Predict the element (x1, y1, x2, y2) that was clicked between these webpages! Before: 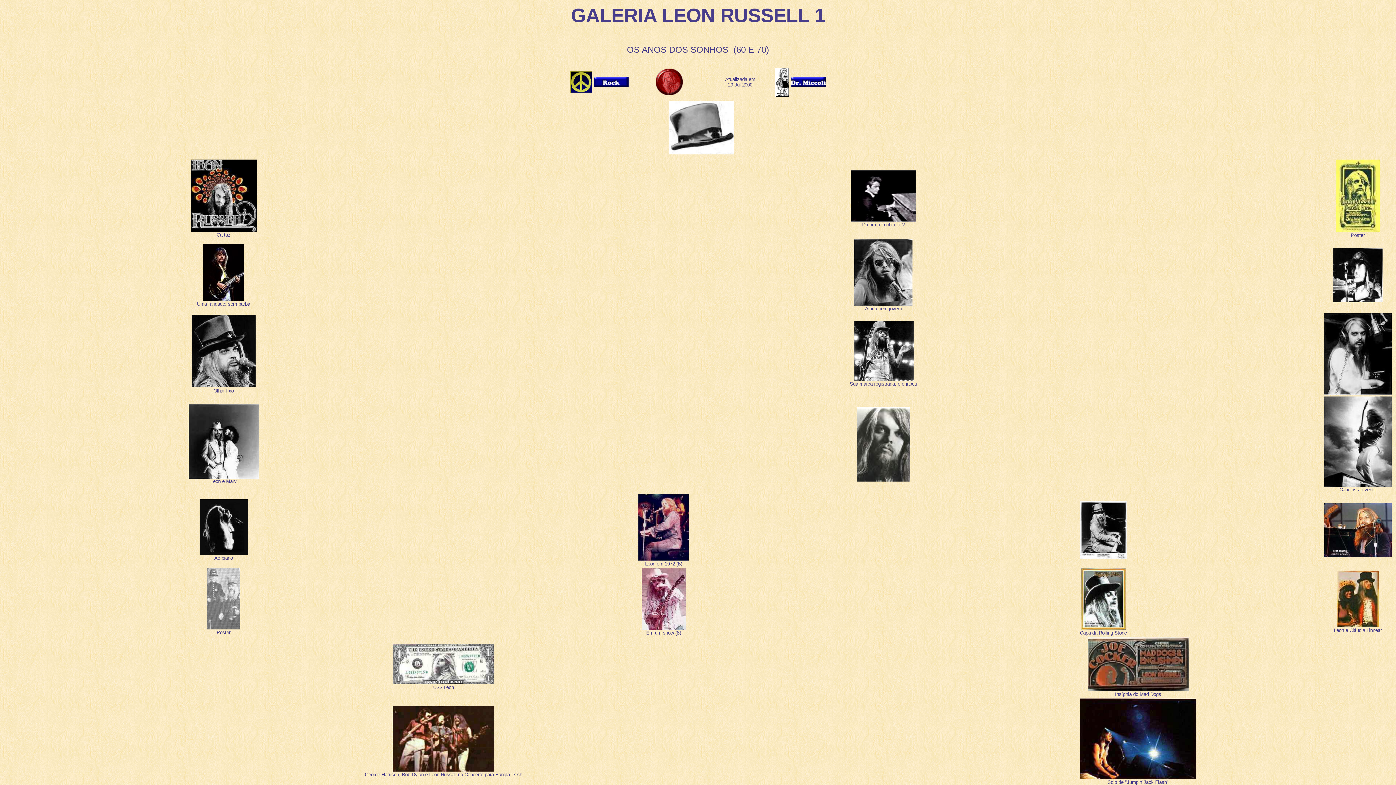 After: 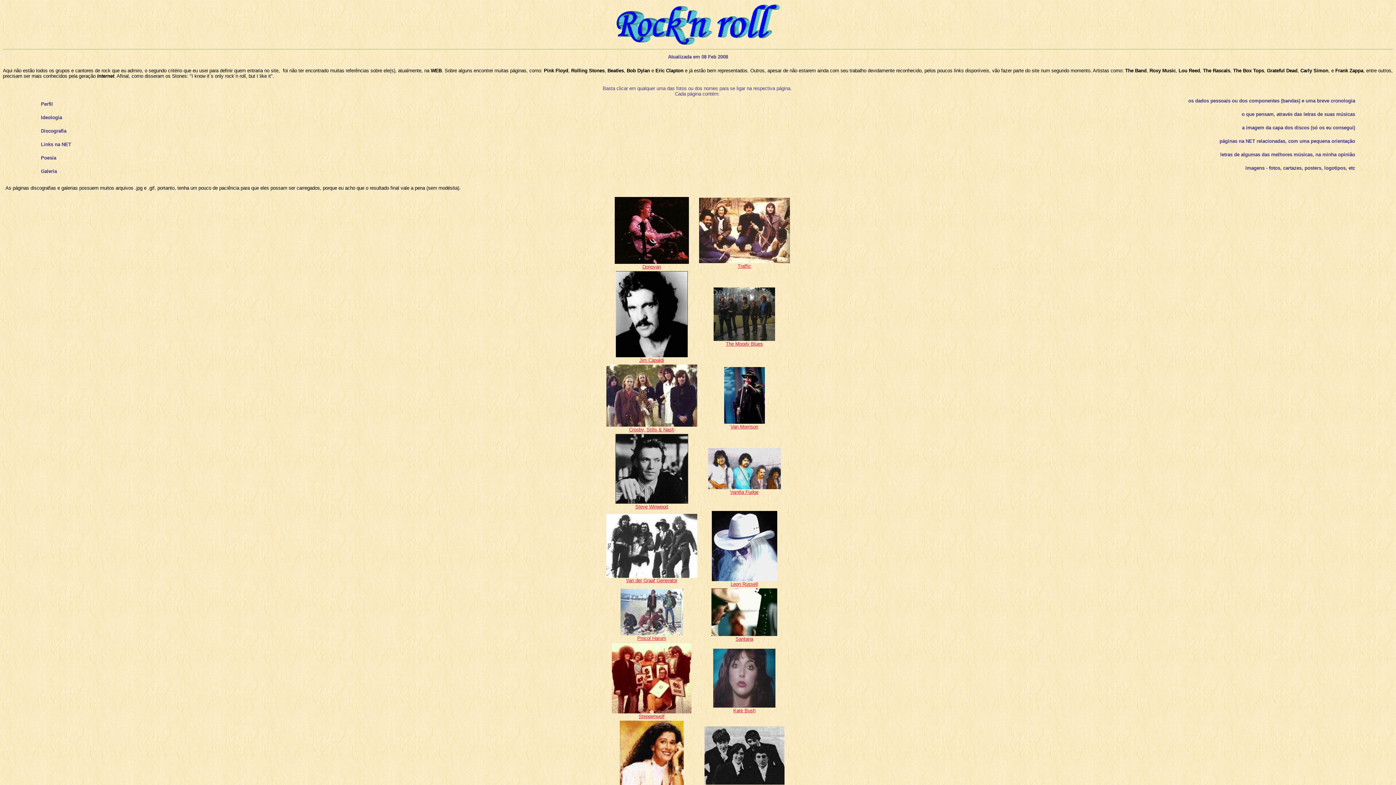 Action: bbox: (570, 77, 592, 83)